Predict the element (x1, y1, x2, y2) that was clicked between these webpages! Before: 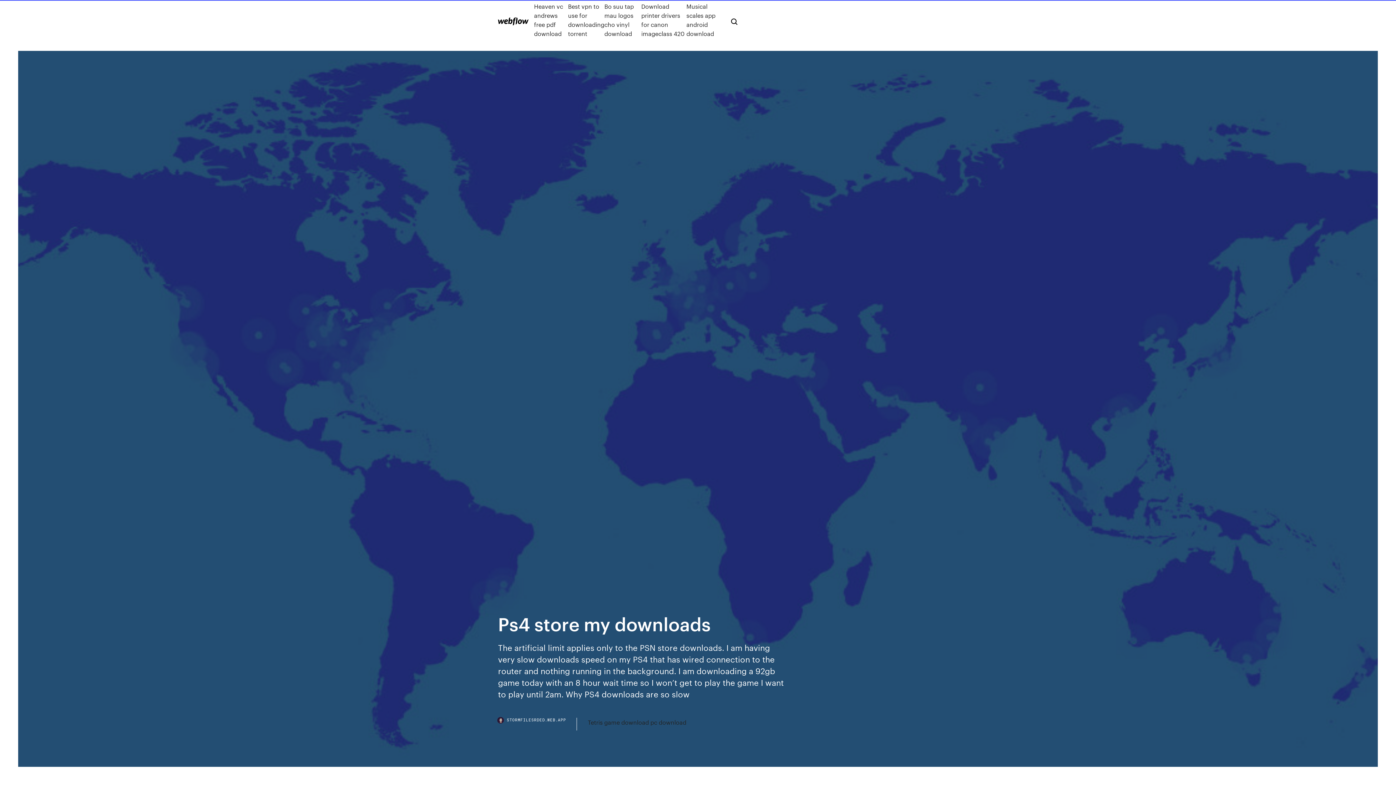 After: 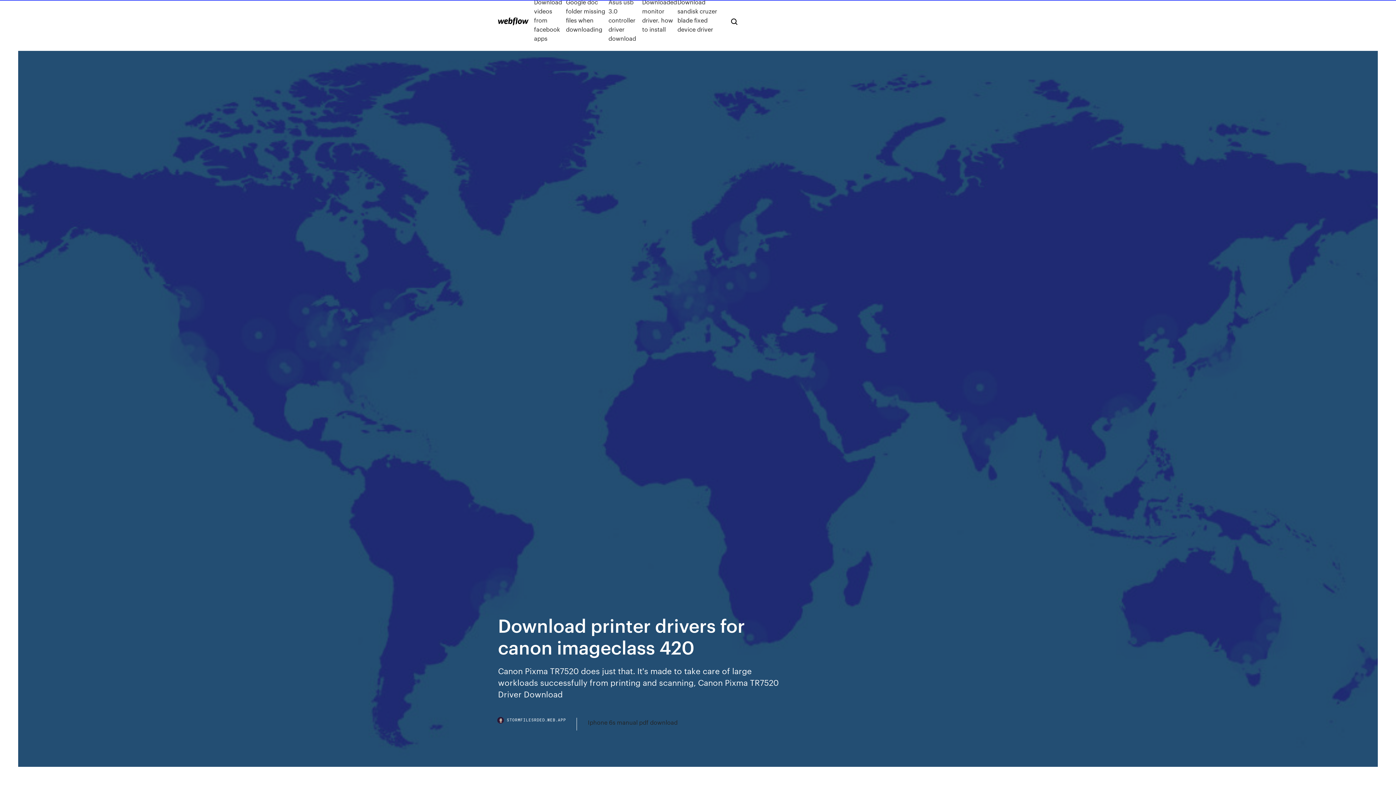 Action: label: Download printer drivers for canon imageclass 420 bbox: (641, 1, 686, 38)